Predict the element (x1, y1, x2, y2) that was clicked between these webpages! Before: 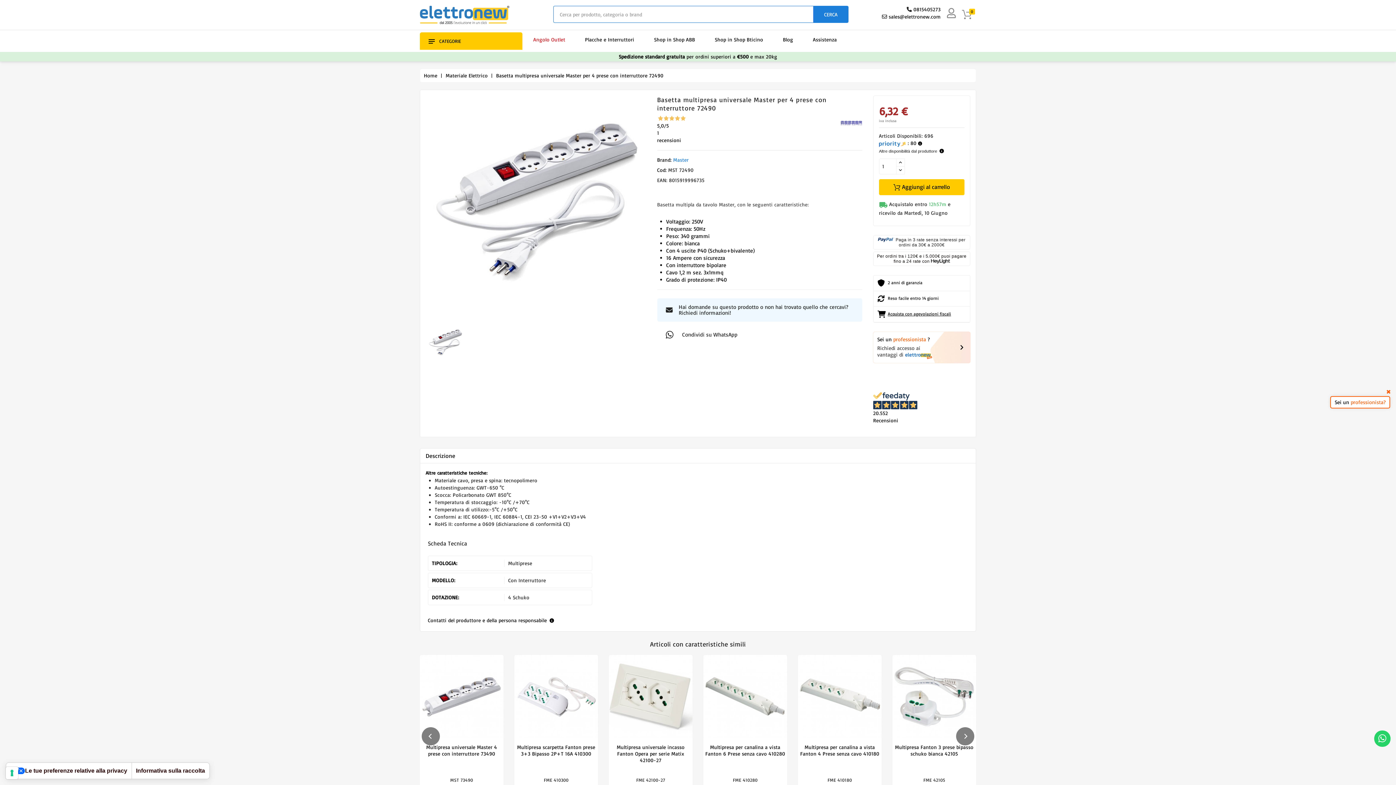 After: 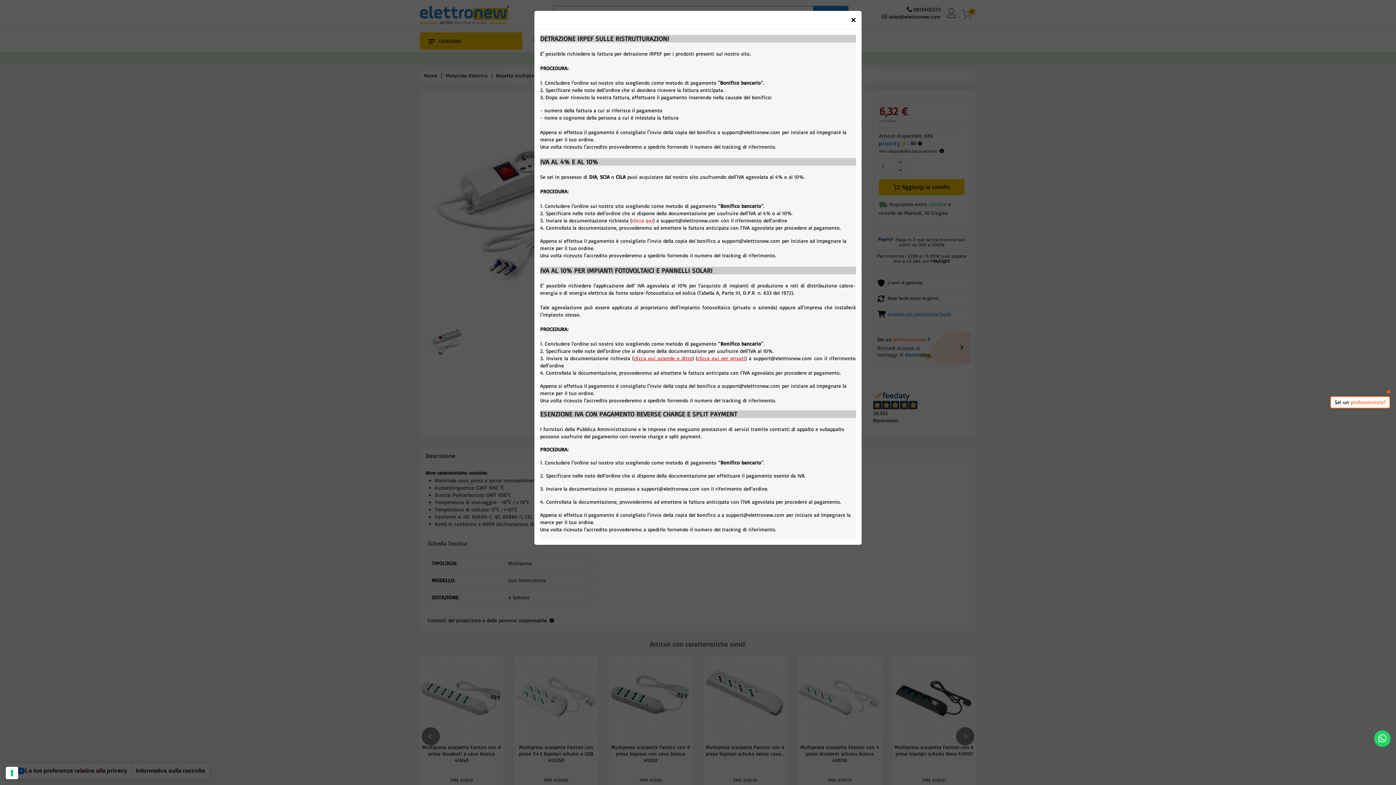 Action: label: Acquista con agevolazioni fiscali bbox: (888, 311, 951, 316)